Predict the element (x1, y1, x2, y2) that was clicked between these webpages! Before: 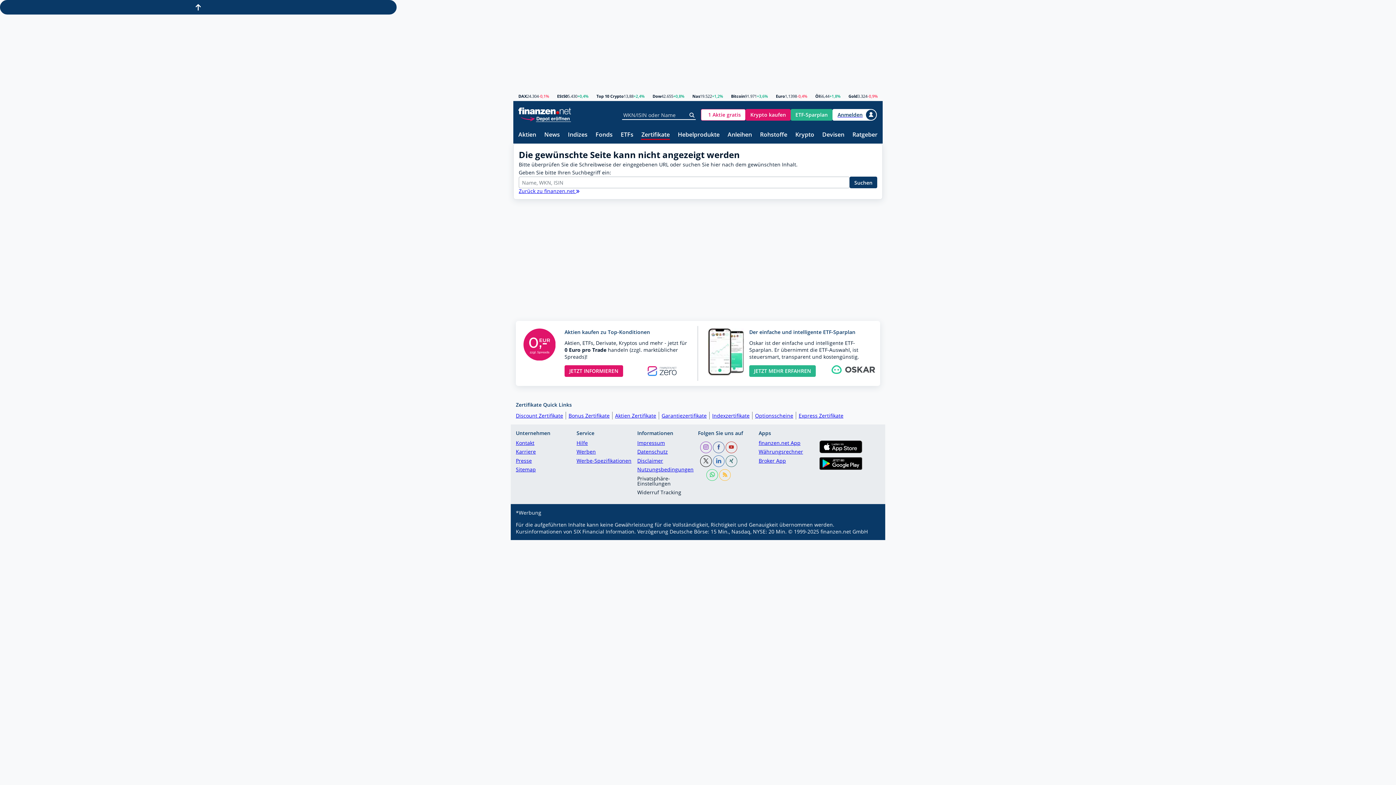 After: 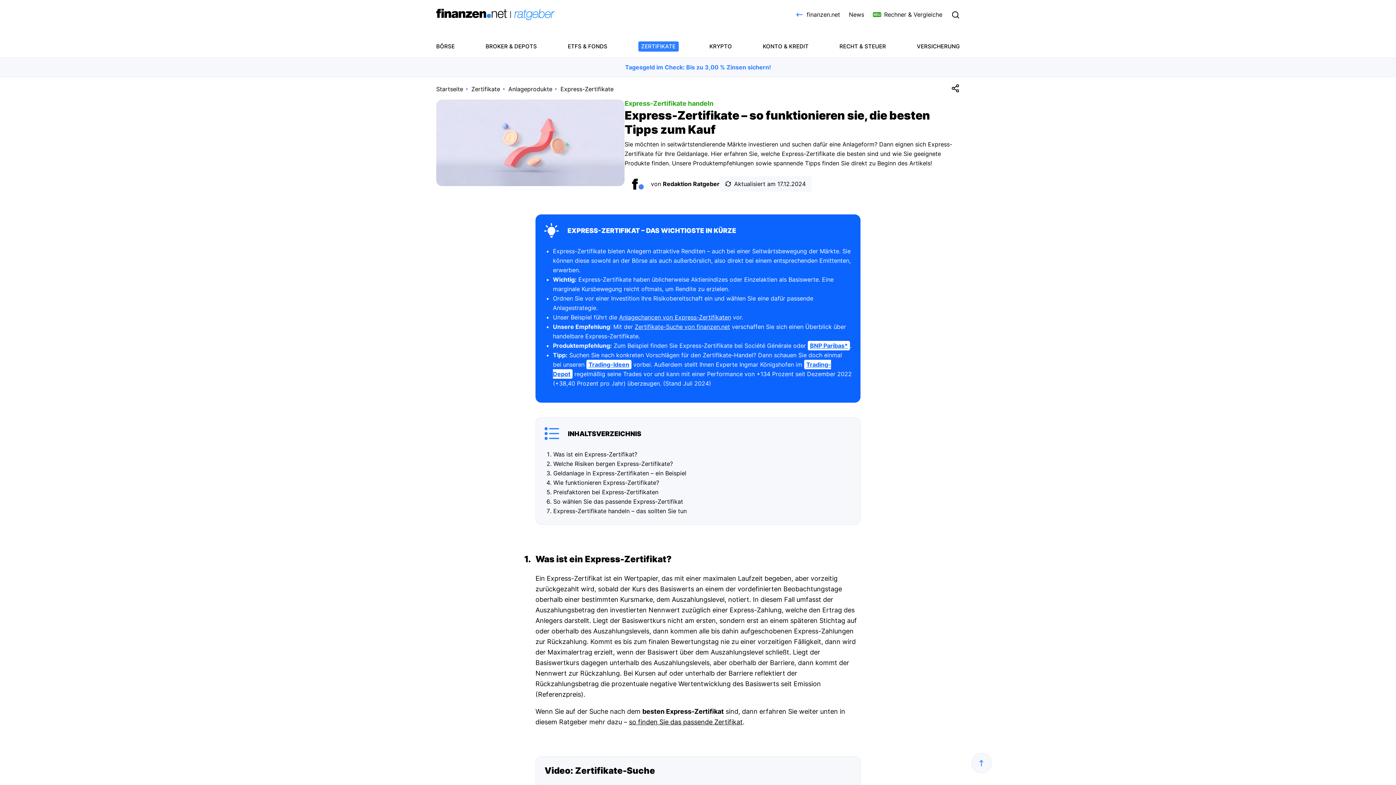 Action: label: Express Zertifikate bbox: (798, 412, 843, 419)